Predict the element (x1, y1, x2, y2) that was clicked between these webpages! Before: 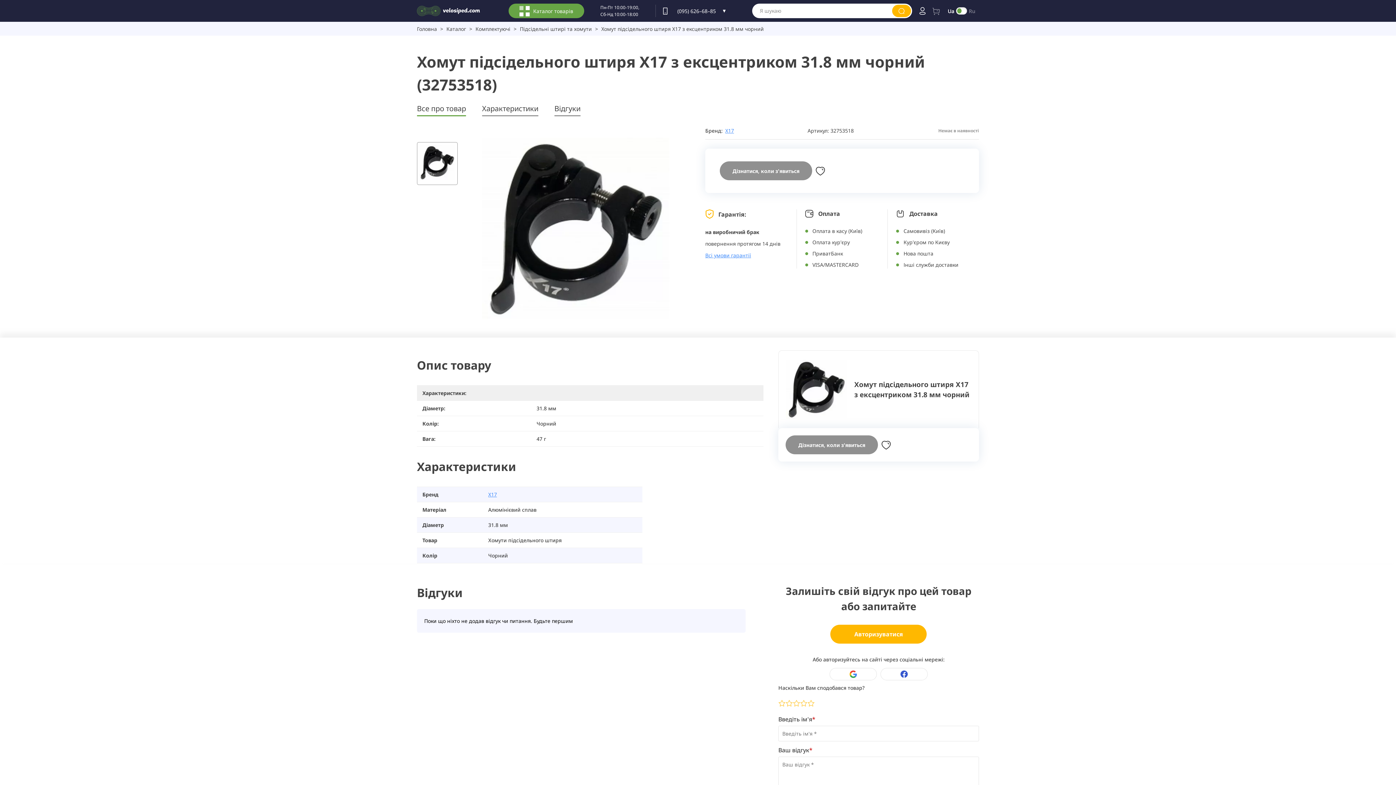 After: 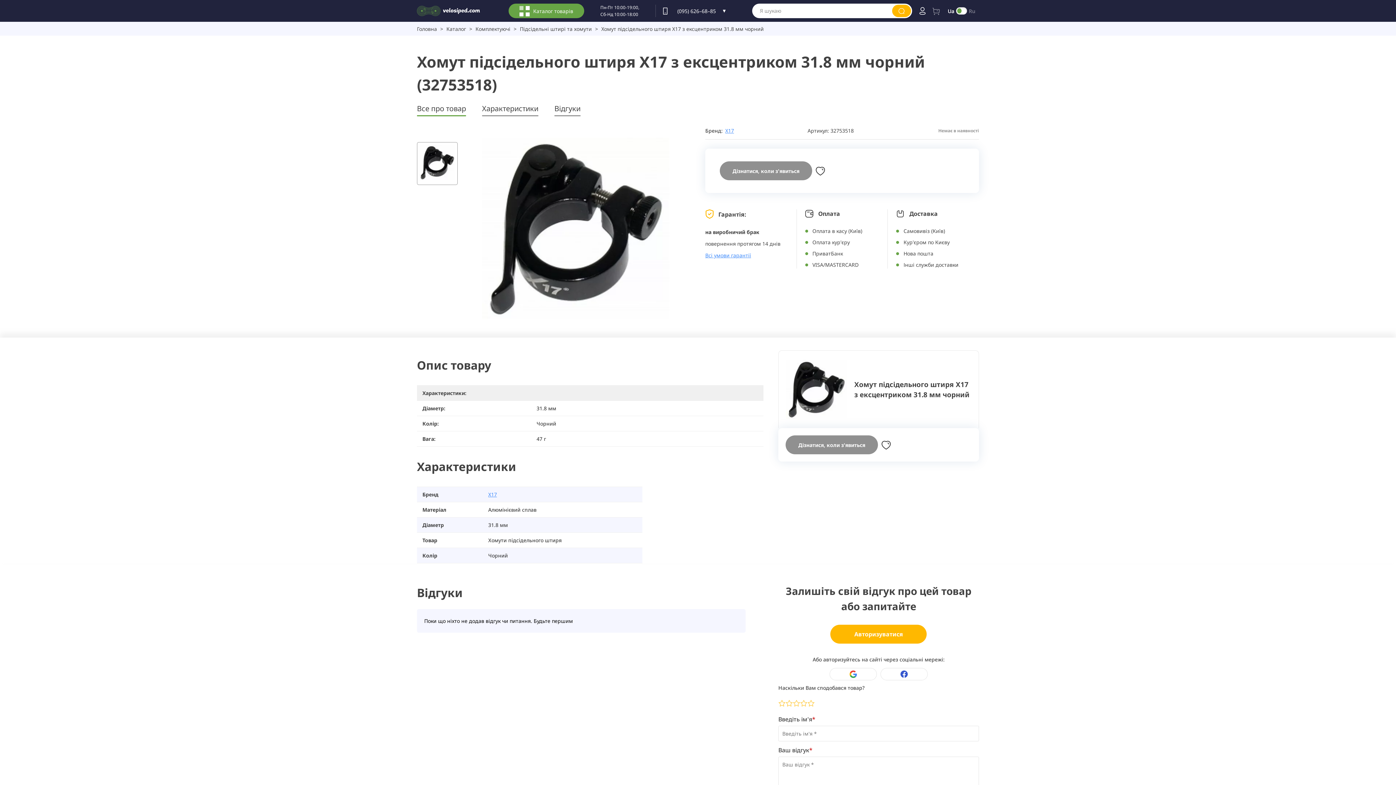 Action: bbox: (419, 144, 455, 180)